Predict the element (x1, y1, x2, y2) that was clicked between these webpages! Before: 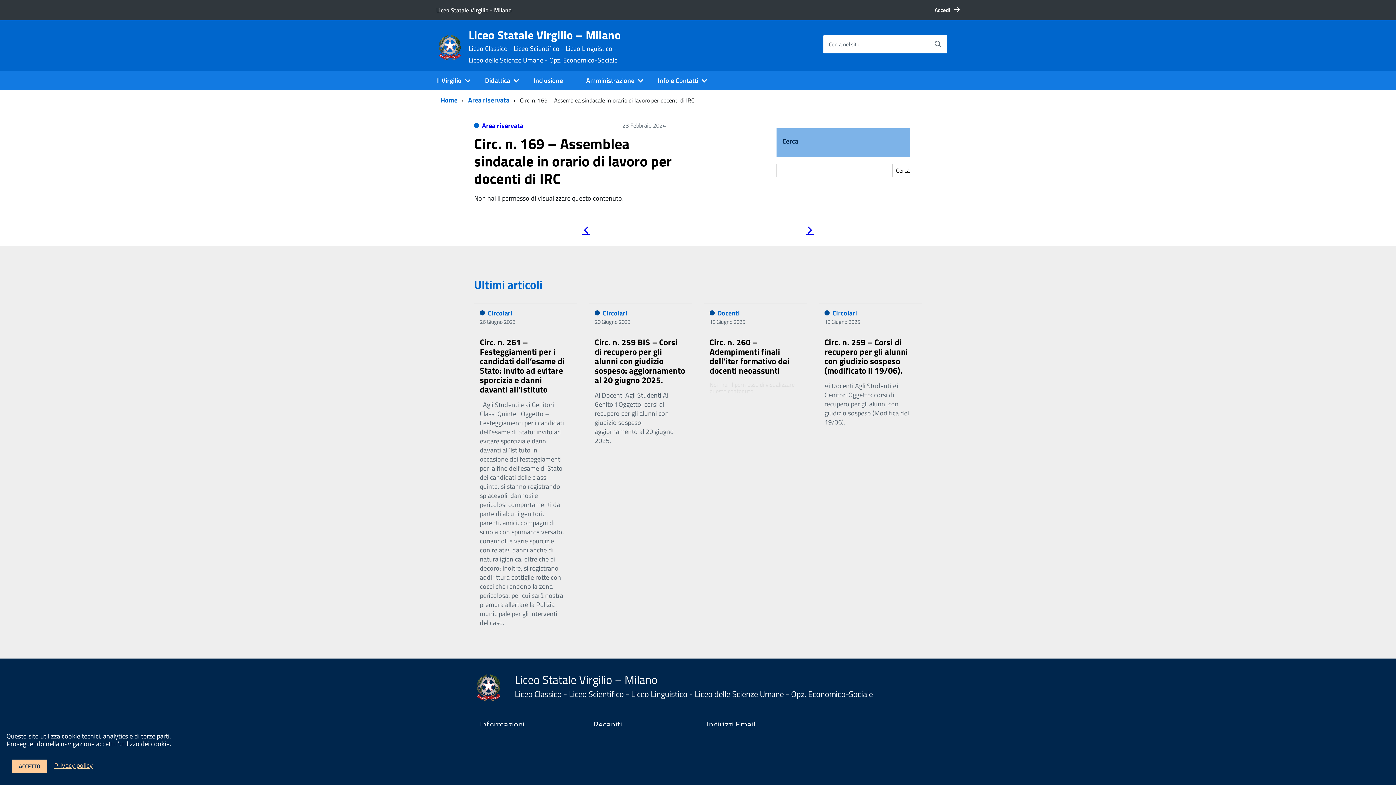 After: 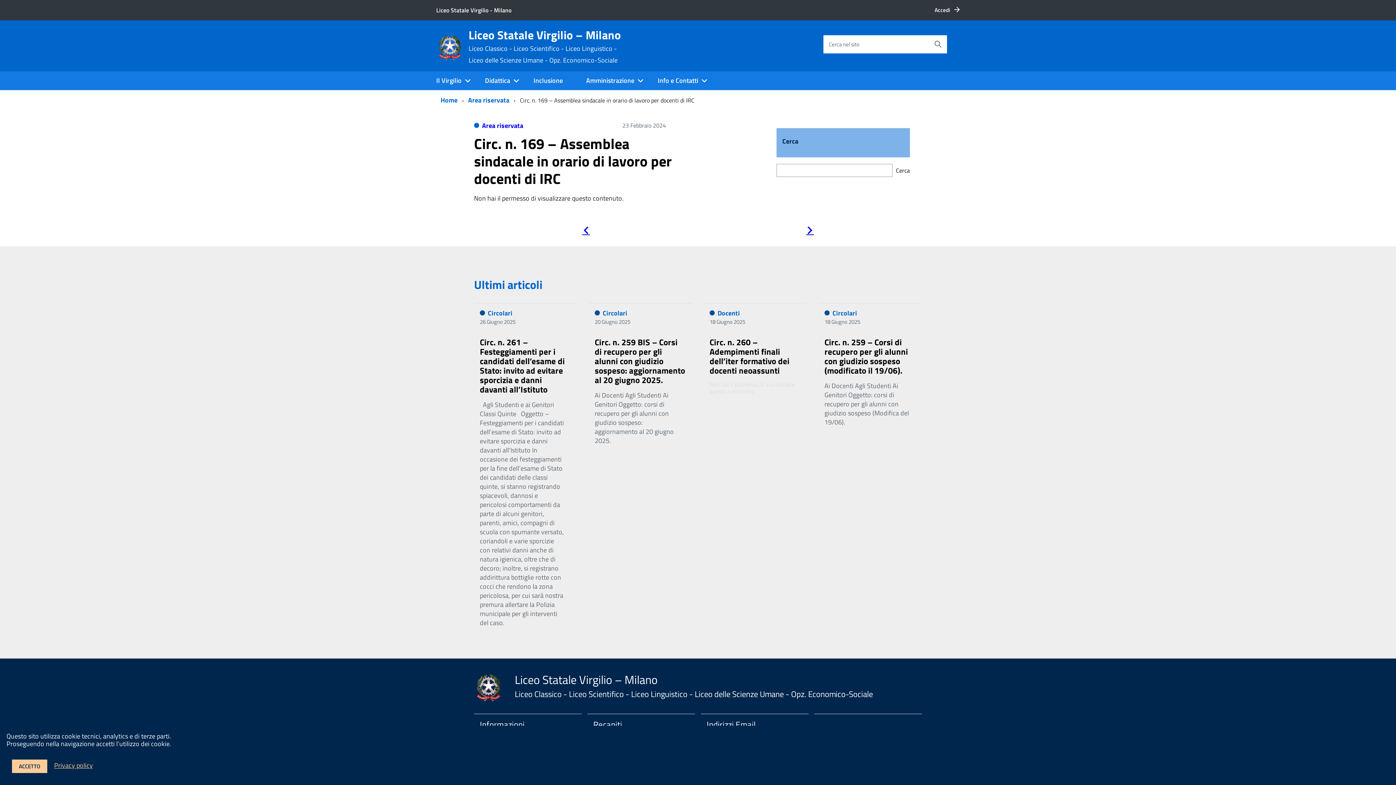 Action: bbox: (896, 164, 910, 177) label: Cerca